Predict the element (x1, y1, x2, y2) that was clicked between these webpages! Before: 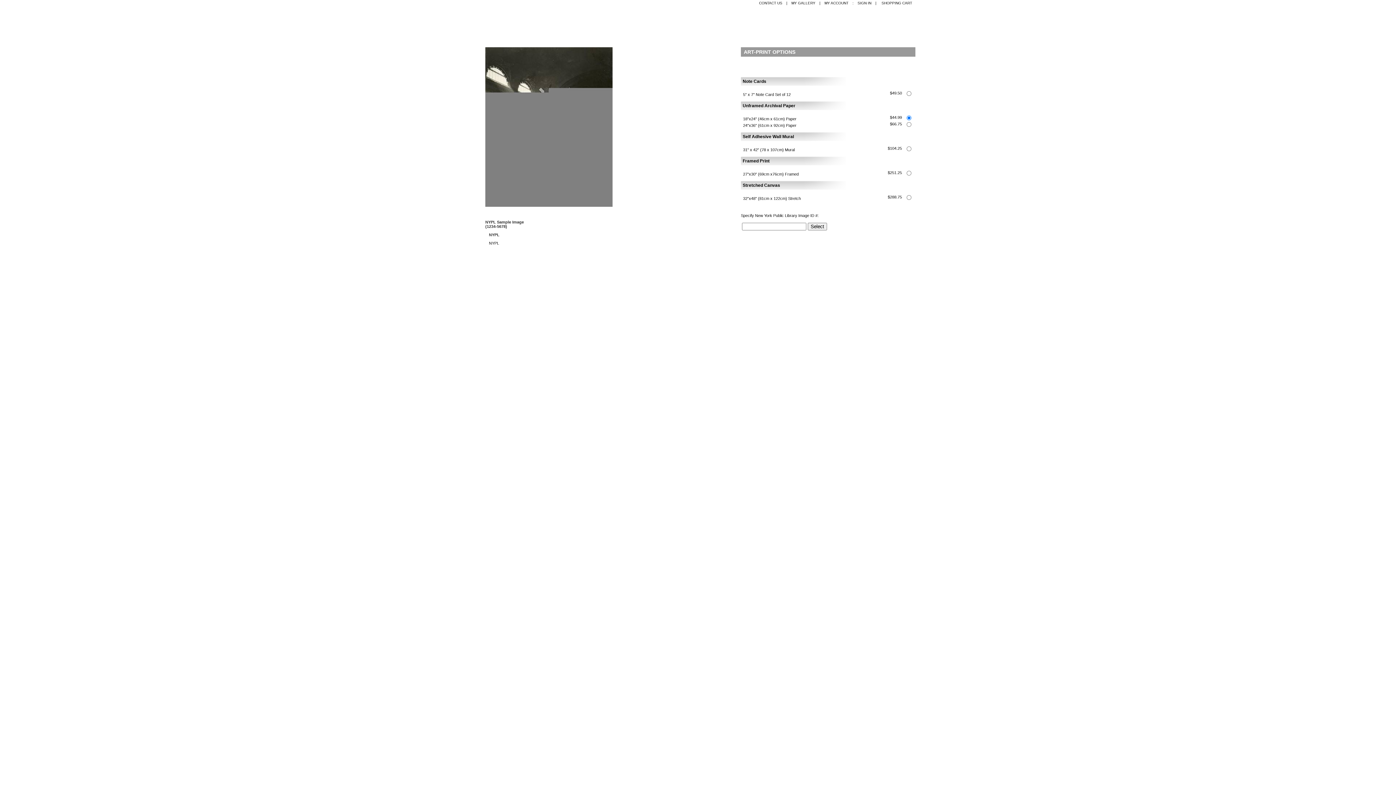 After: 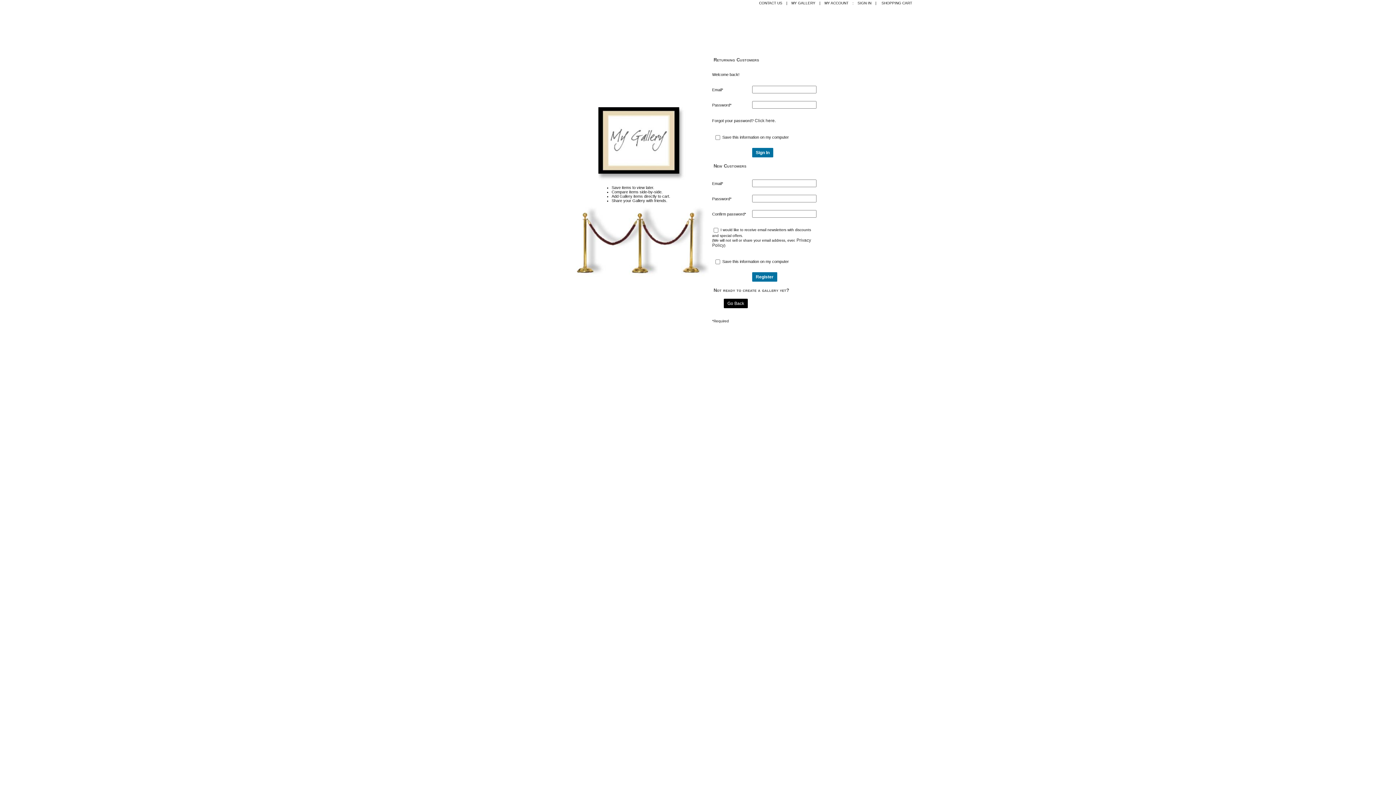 Action: bbox: (788, 1, 818, 5) label: MY GALLERY